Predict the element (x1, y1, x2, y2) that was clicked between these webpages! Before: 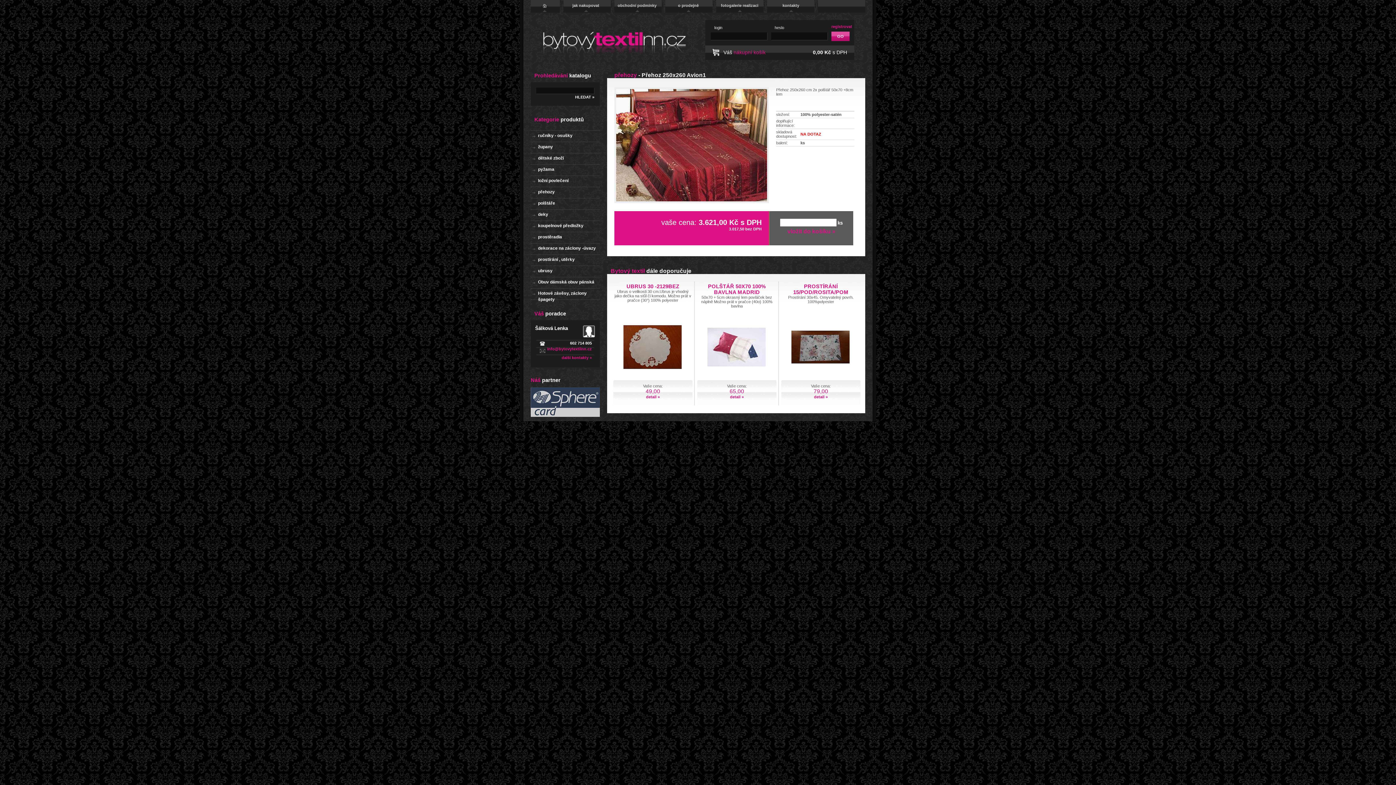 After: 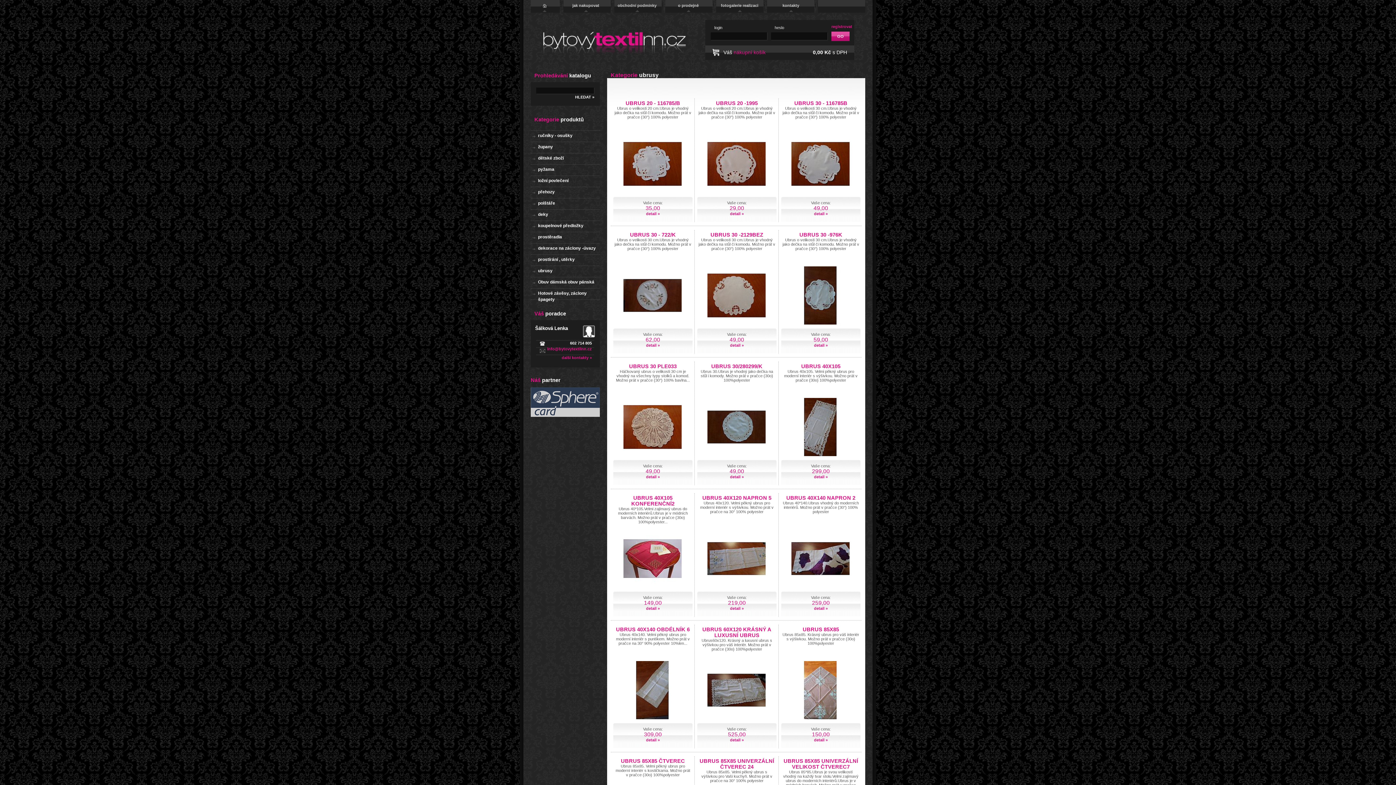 Action: label: ubrusy bbox: (530, 266, 600, 277)